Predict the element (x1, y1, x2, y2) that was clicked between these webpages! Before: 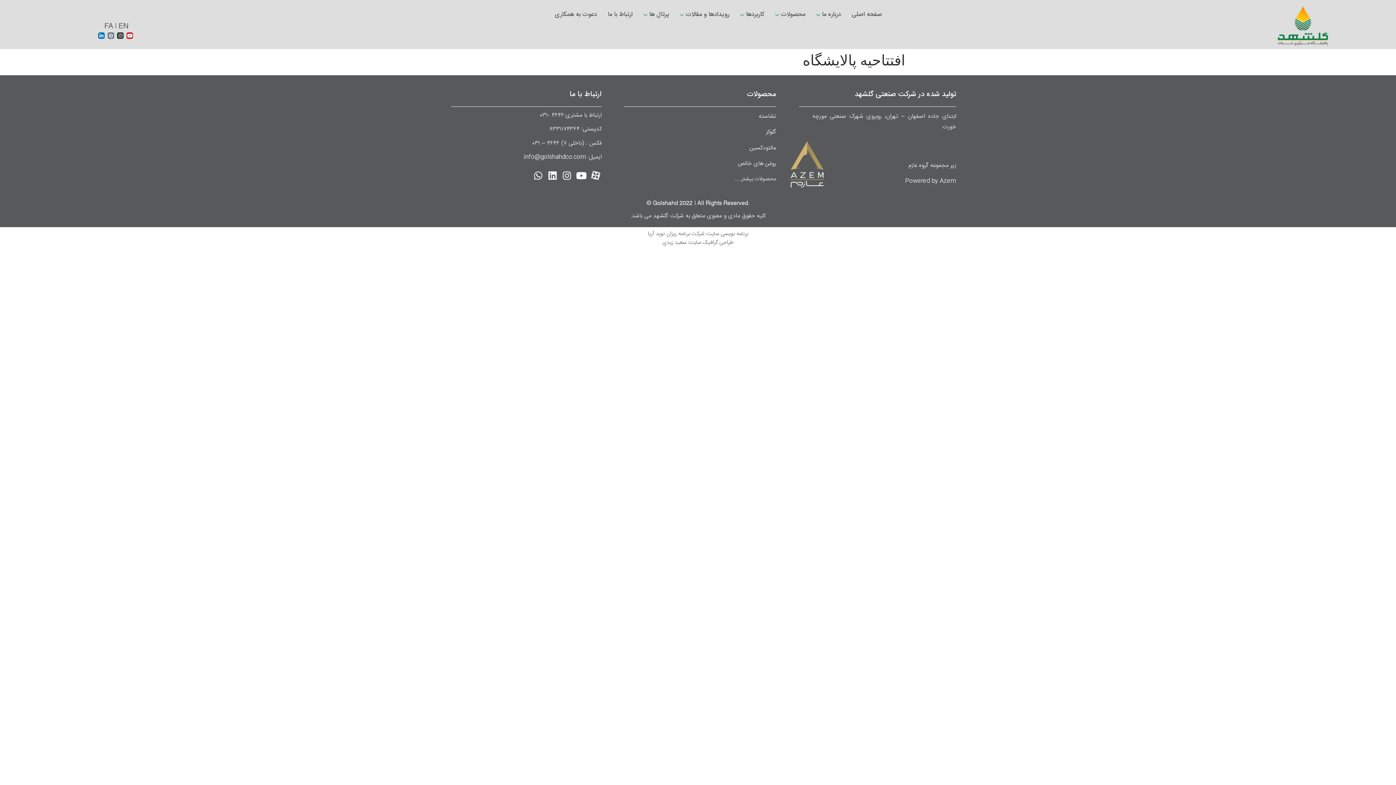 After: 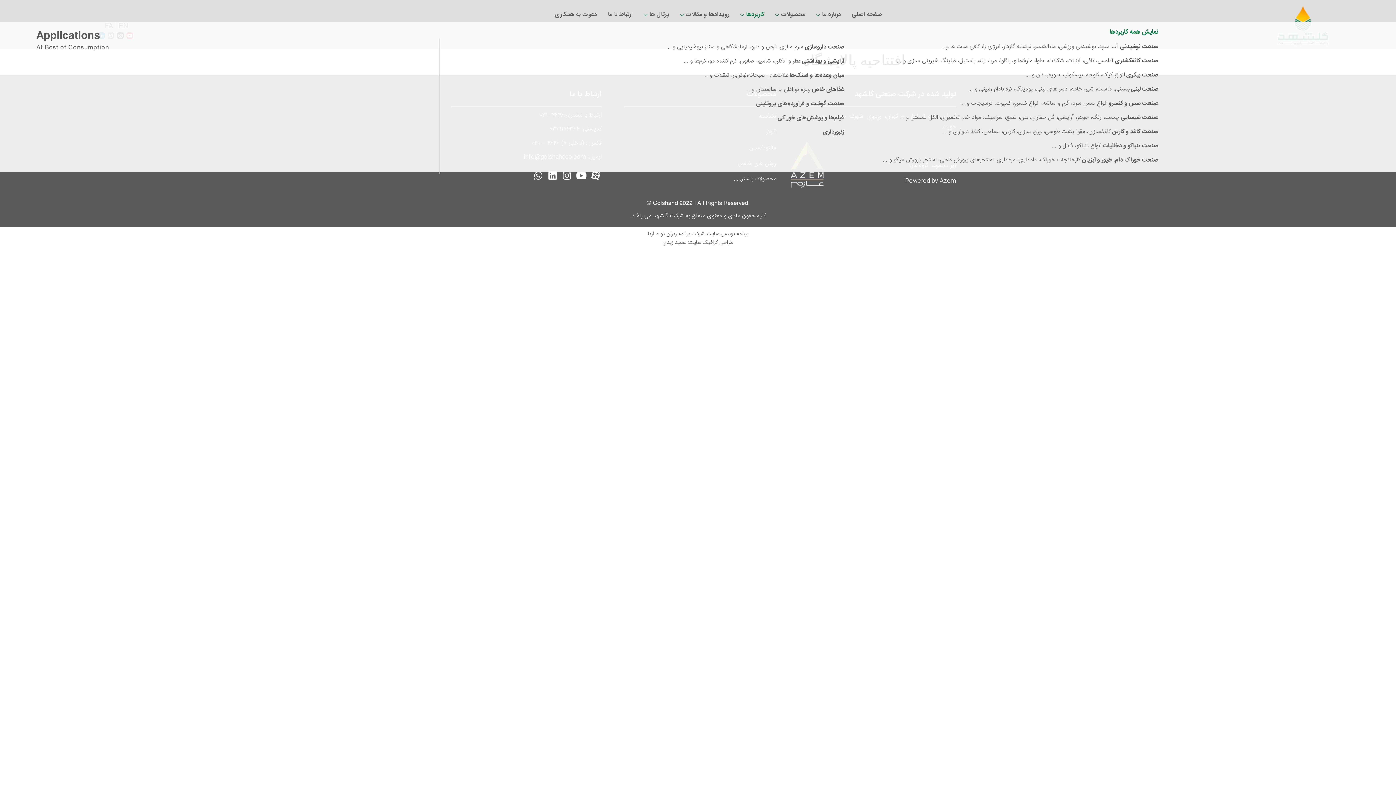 Action: label: کاربردها bbox: (734, 7, 769, 21)